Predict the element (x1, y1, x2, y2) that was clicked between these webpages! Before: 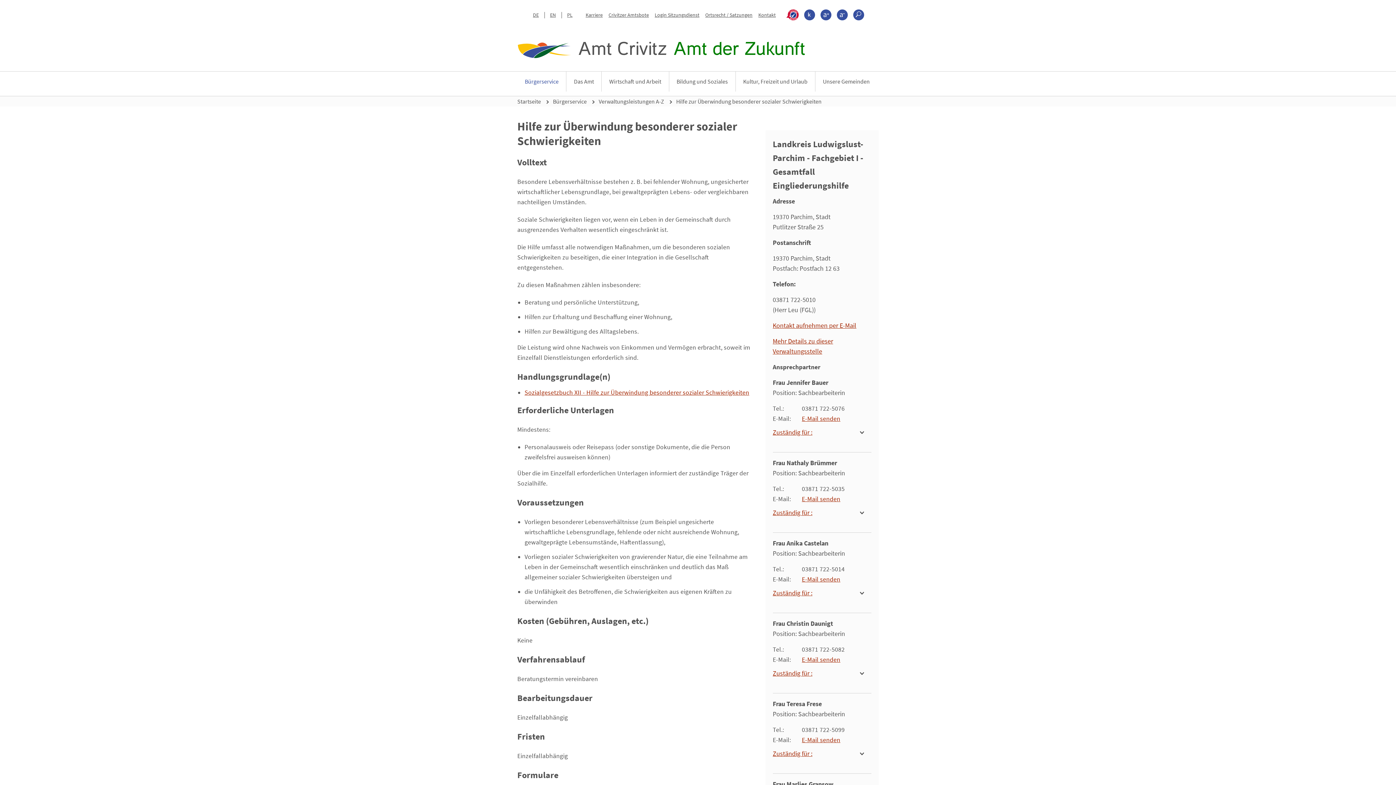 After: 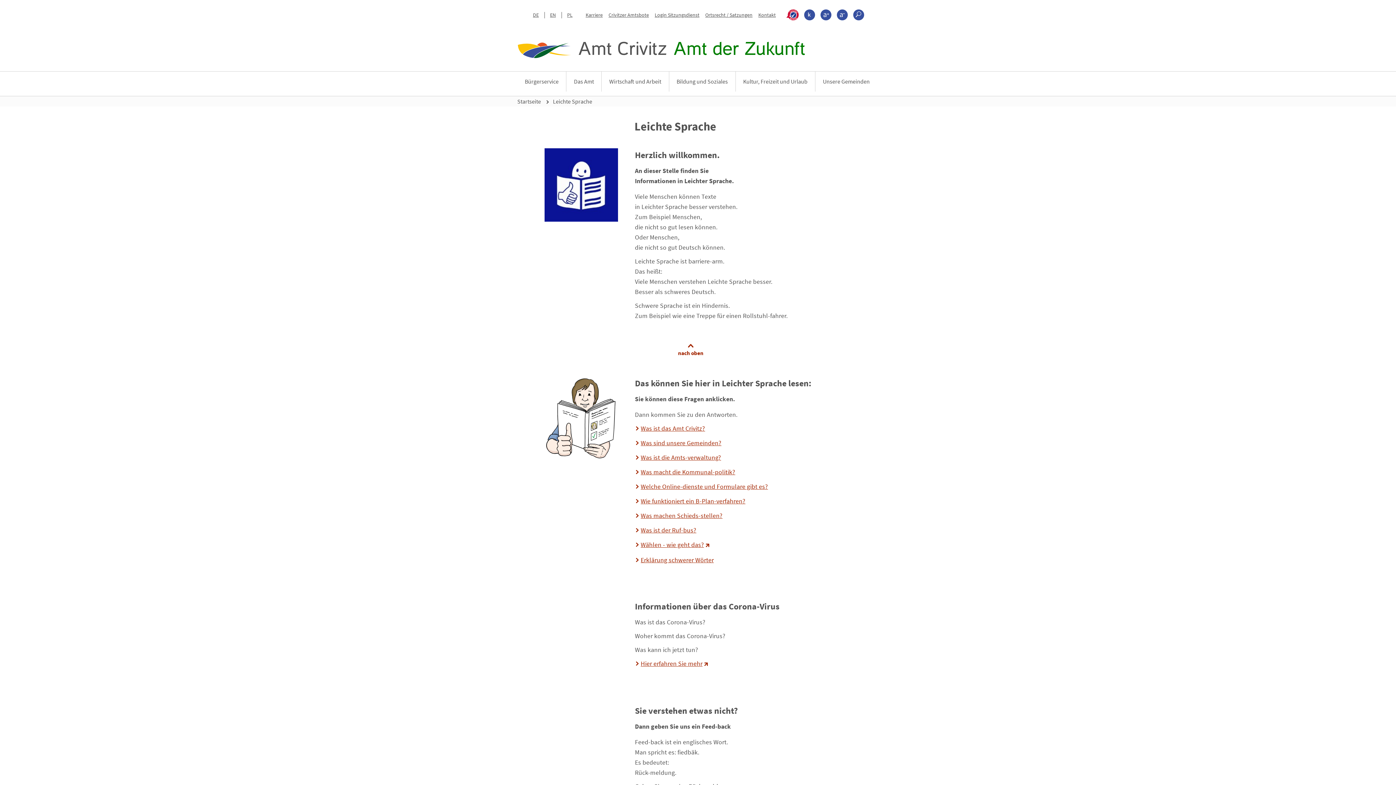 Action: bbox: (786, 9, 798, 20) label: >???leichte_sprache???